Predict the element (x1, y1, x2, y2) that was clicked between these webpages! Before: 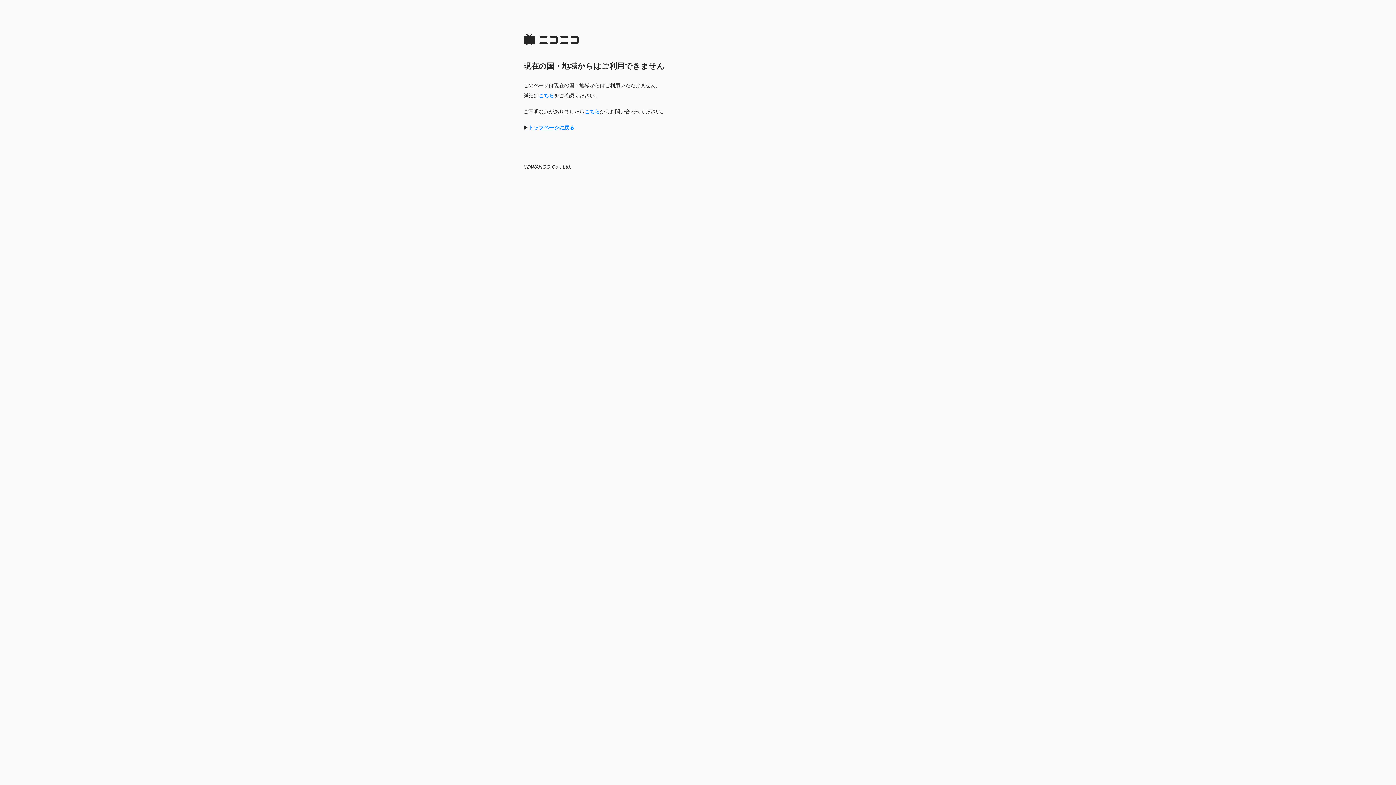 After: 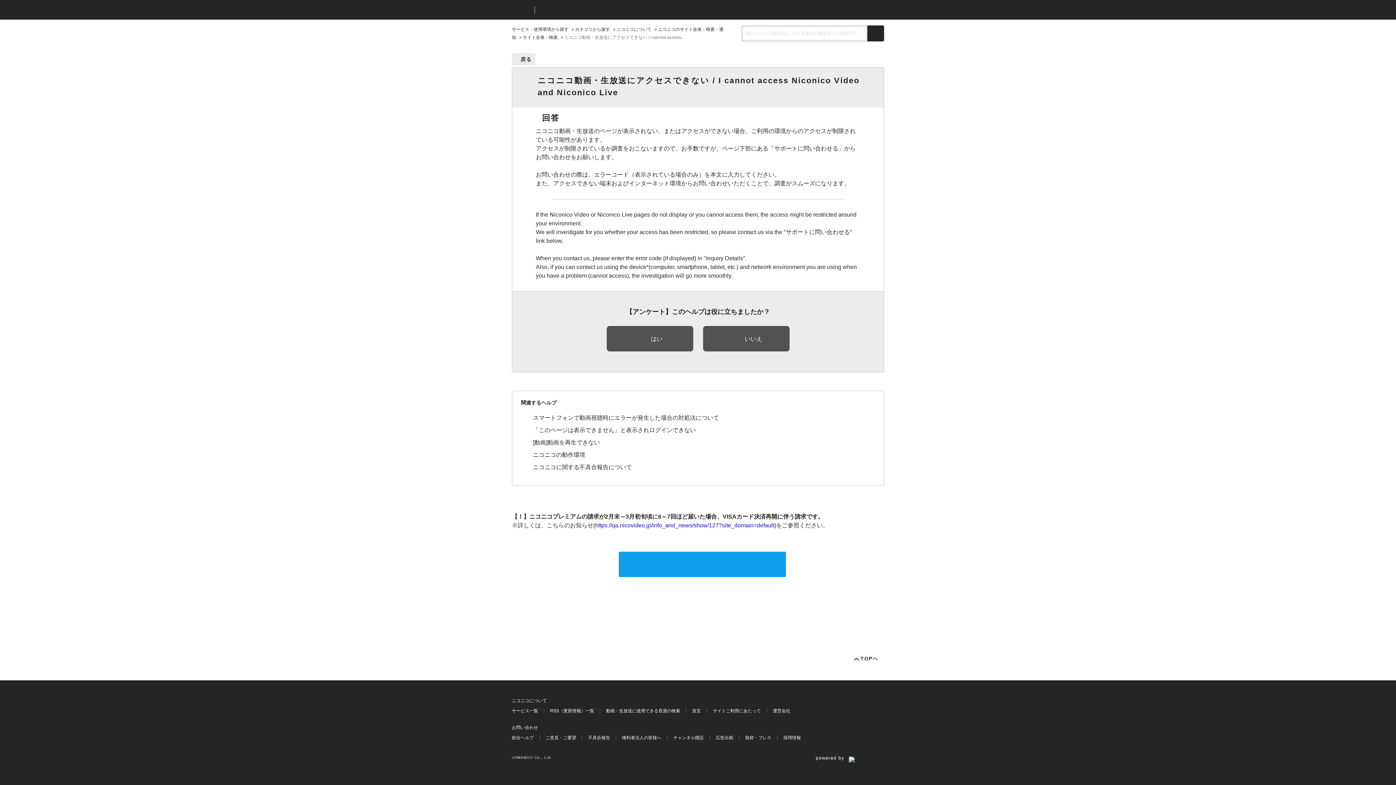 Action: bbox: (584, 108, 600, 114) label: こちら